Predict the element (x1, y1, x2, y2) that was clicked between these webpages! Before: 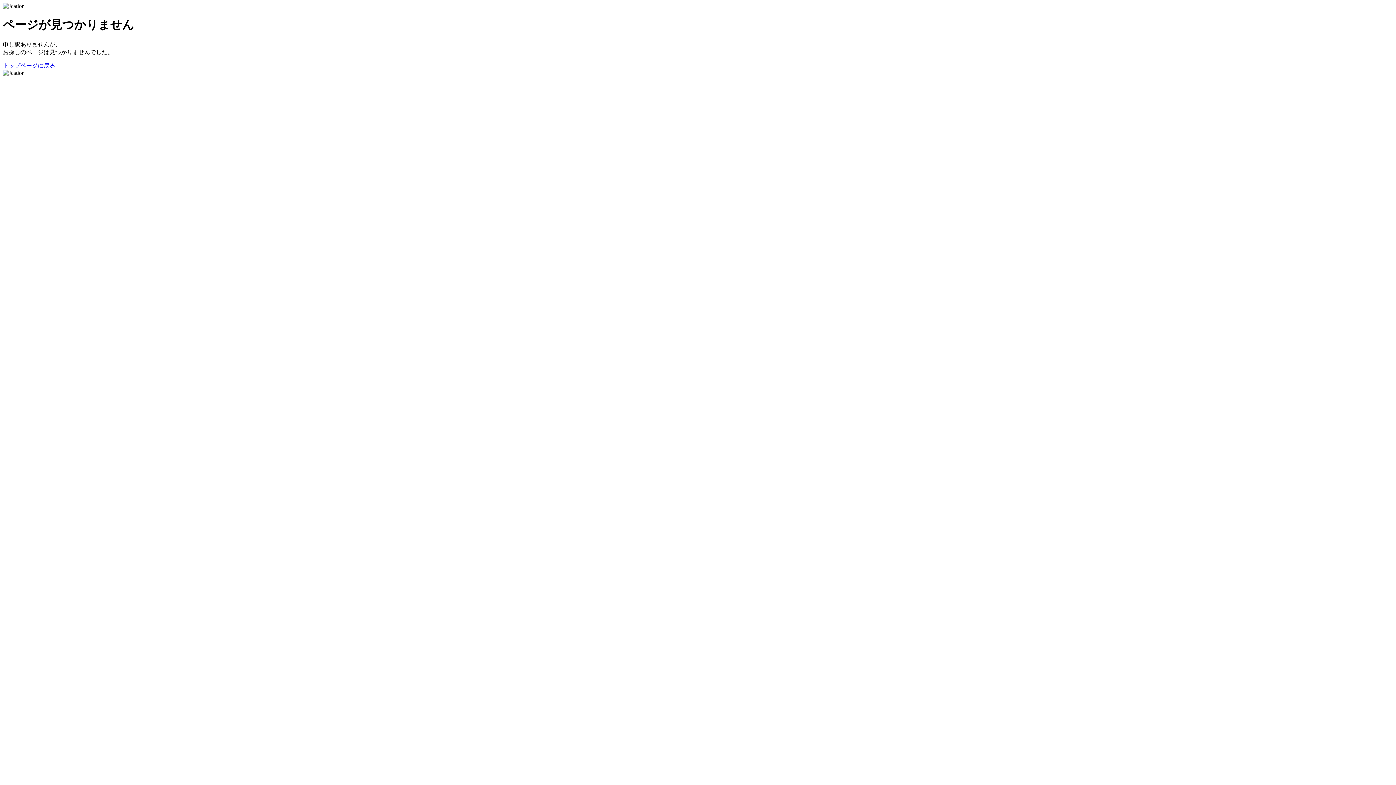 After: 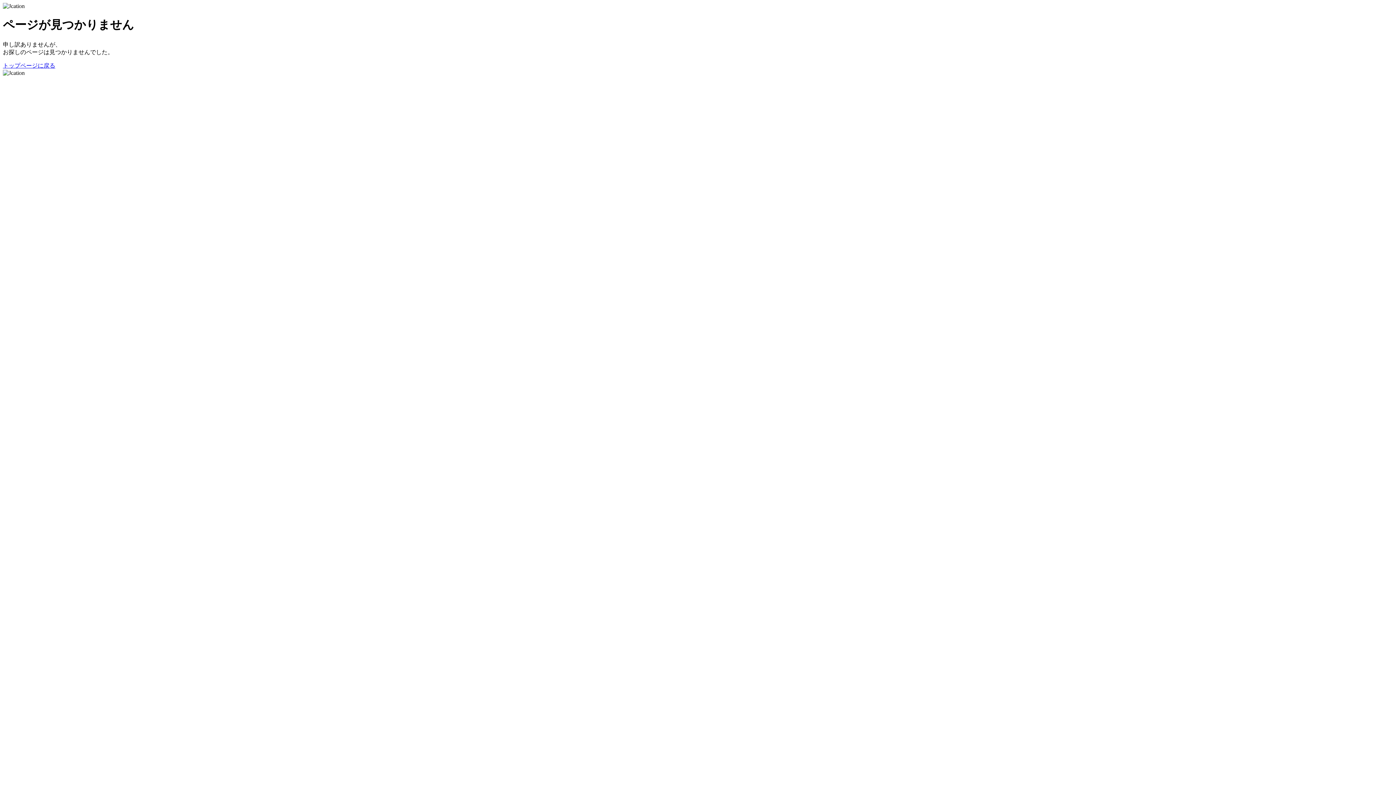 Action: label: トップページに戻る bbox: (2, 62, 55, 68)